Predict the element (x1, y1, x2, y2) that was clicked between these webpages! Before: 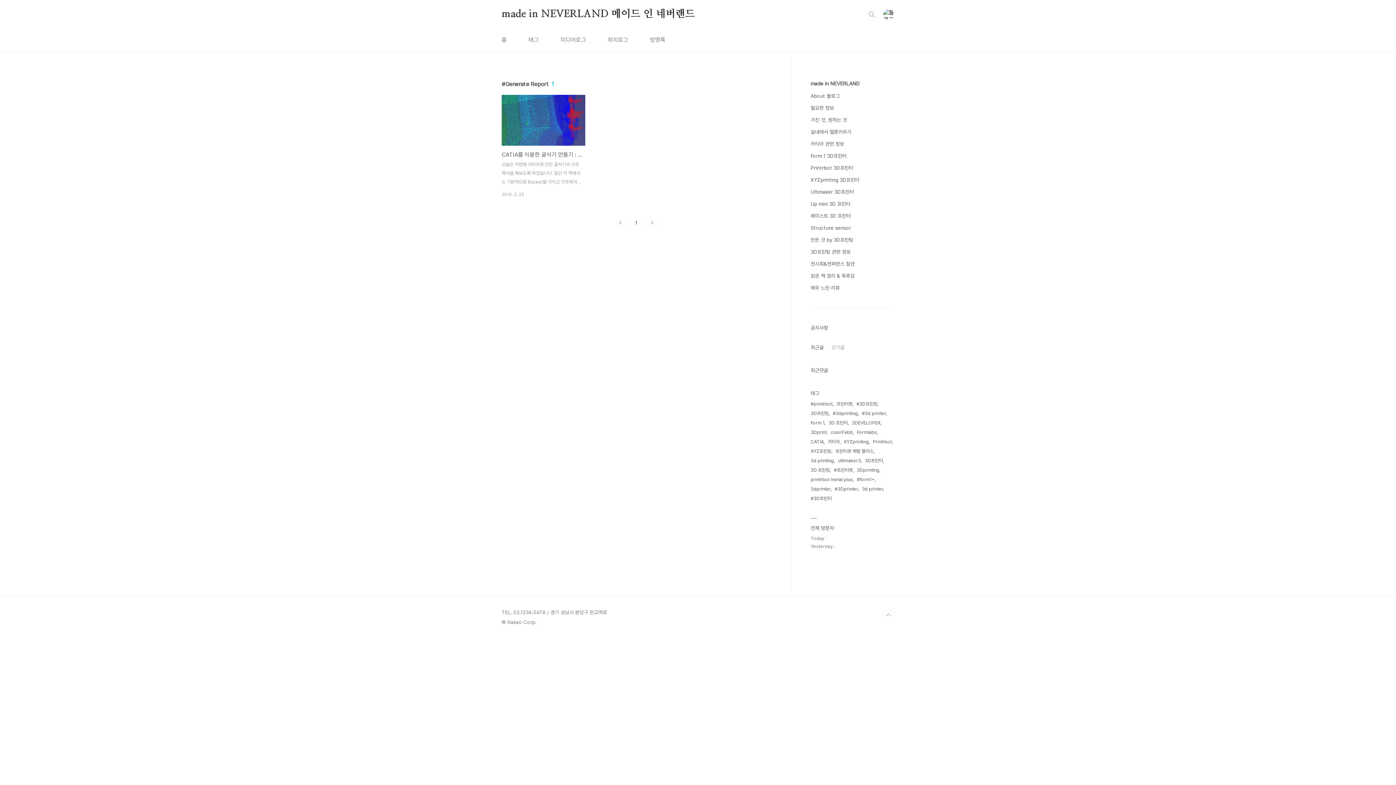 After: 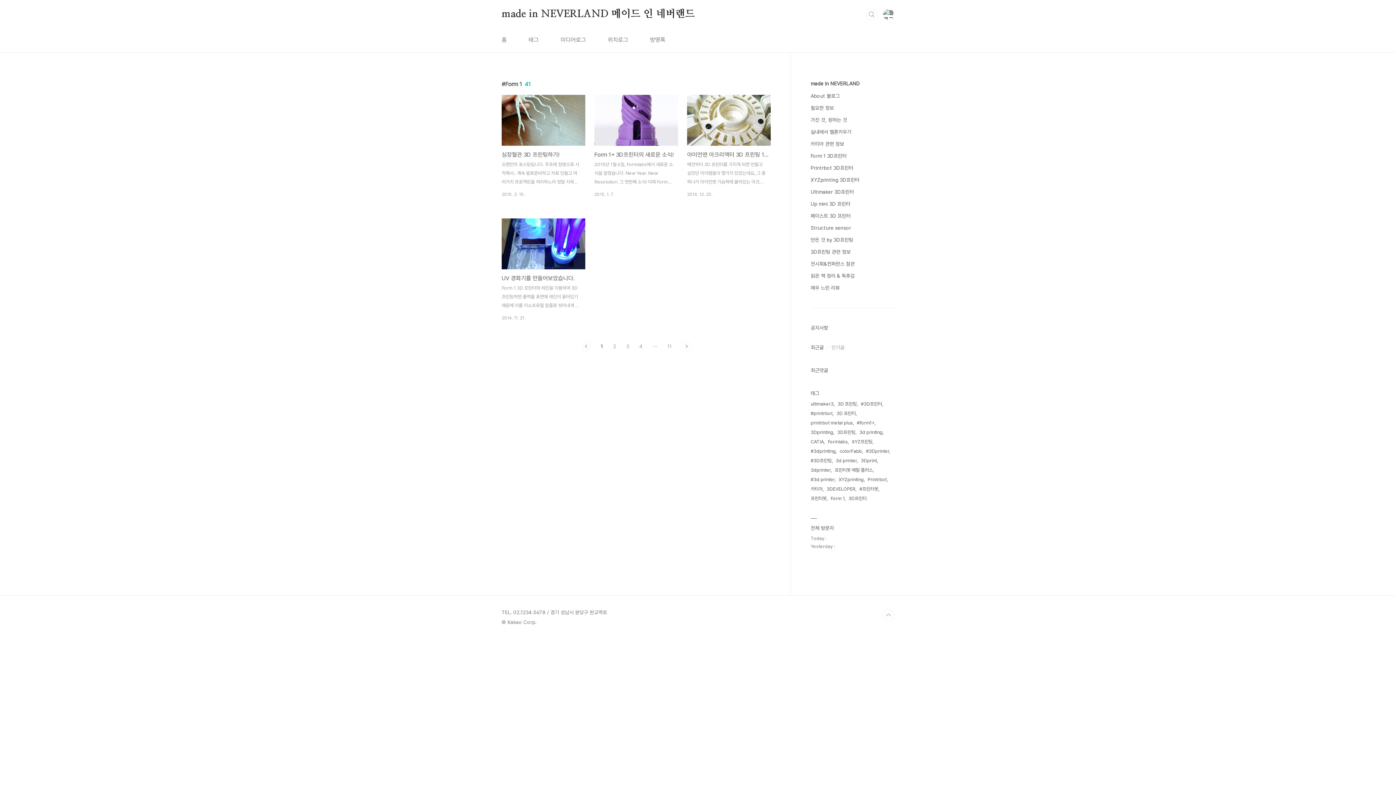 Action: bbox: (810, 418, 825, 428) label: Form 1